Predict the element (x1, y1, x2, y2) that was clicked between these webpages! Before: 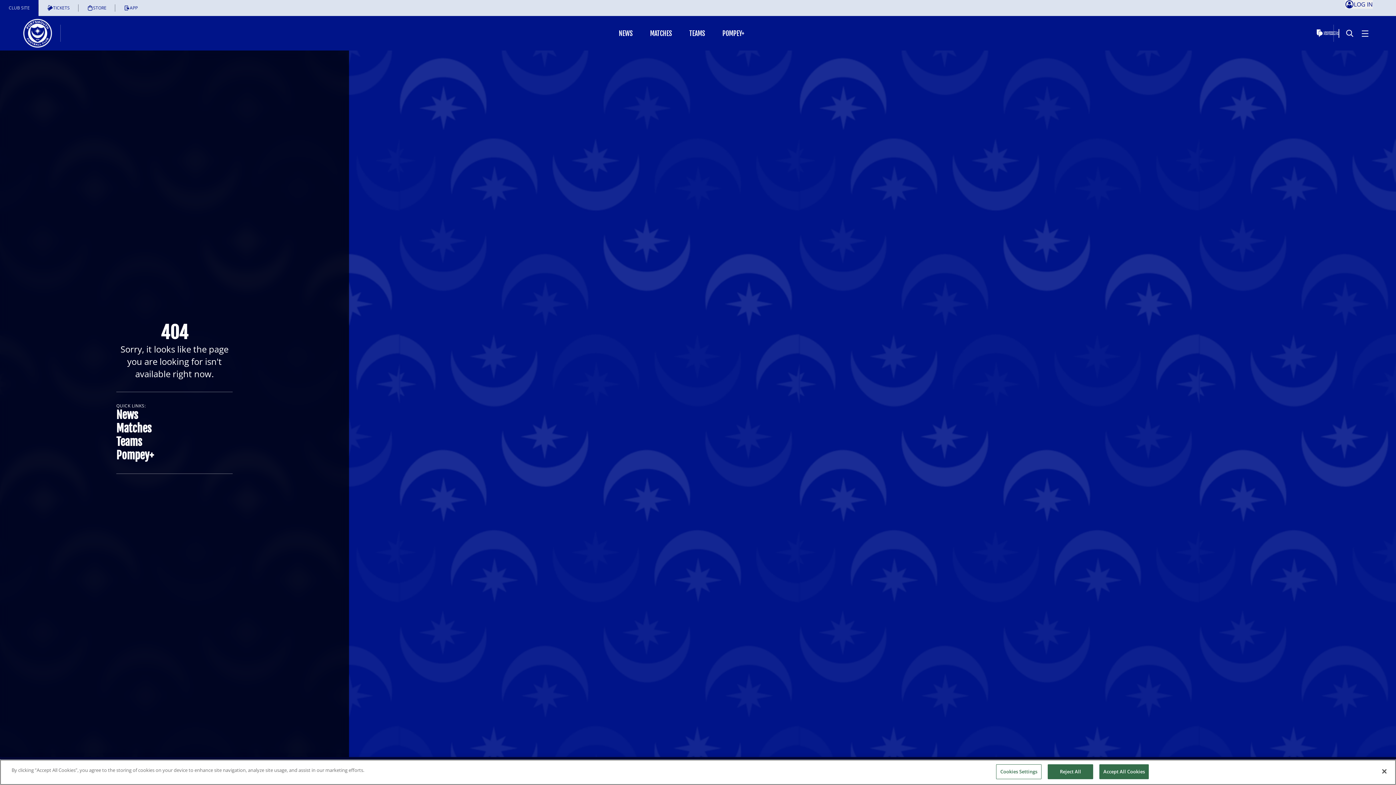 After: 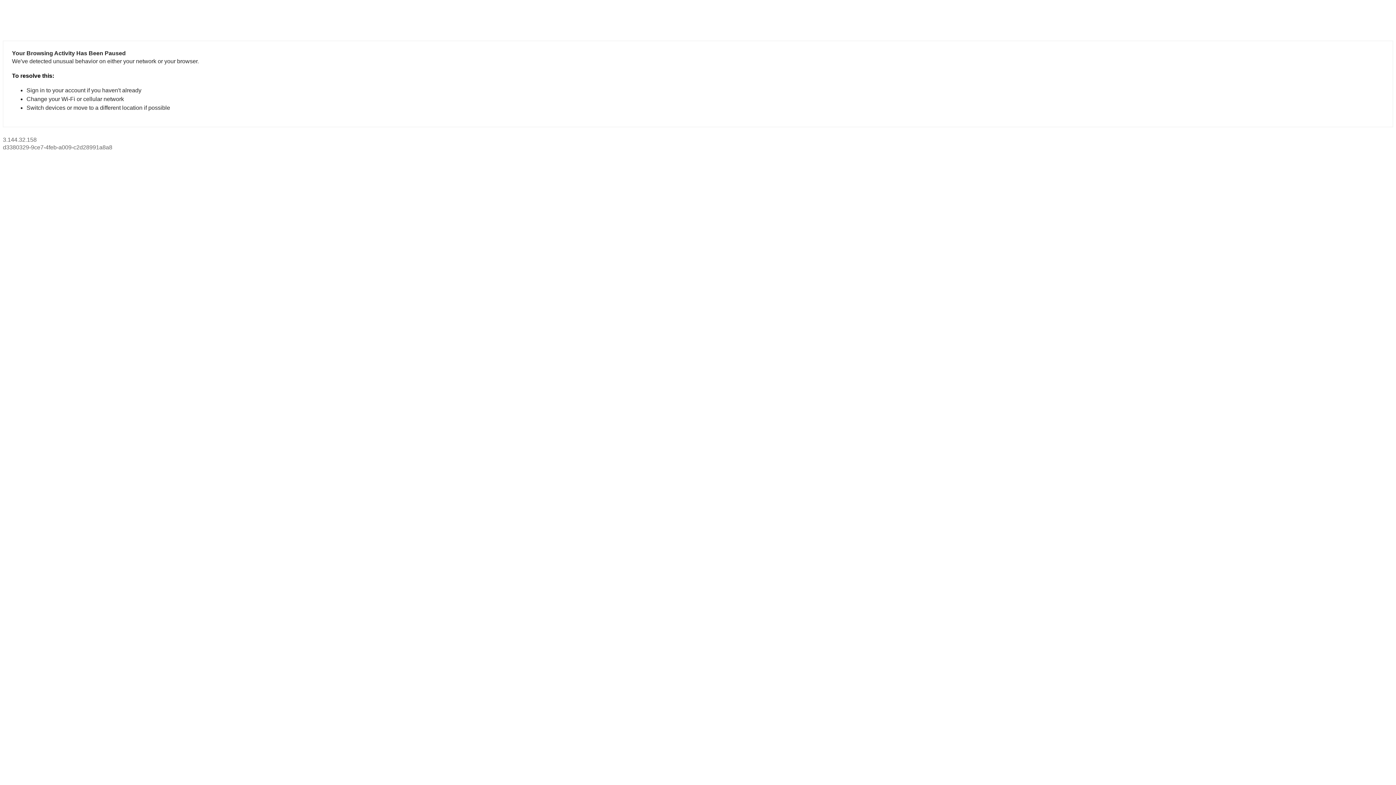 Action: bbox: (38, 0, 78, 16) label: TICKETS